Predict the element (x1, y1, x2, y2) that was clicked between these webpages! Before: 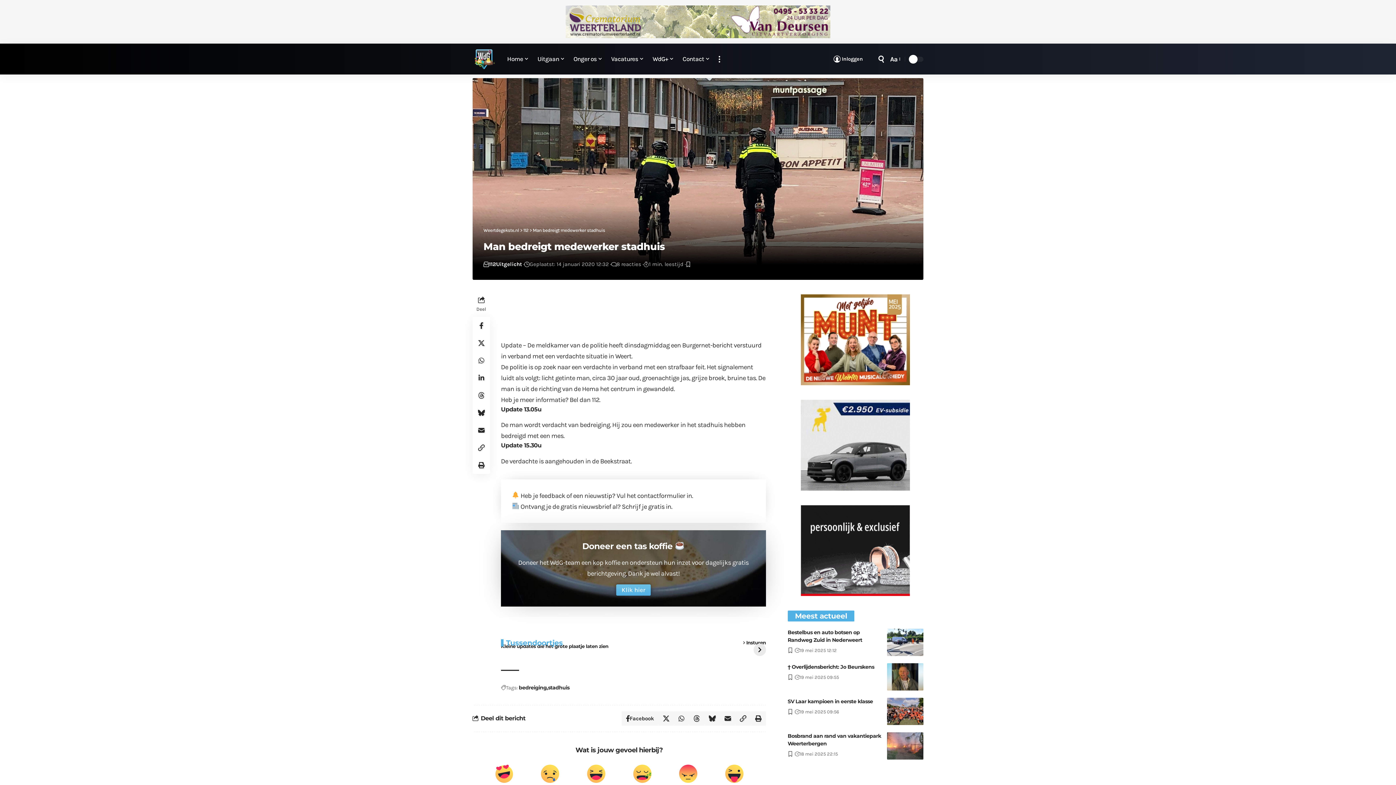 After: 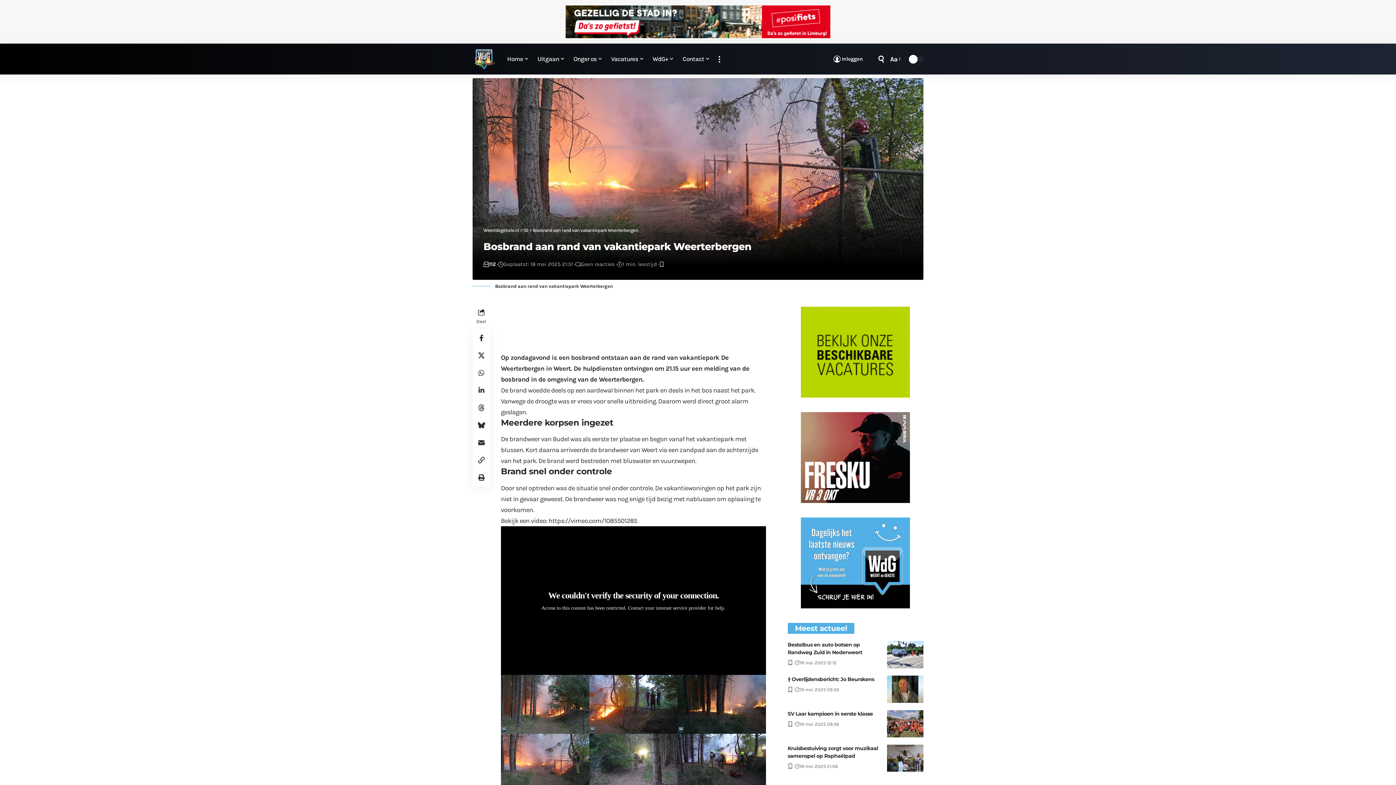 Action: bbox: (887, 732, 923, 760)